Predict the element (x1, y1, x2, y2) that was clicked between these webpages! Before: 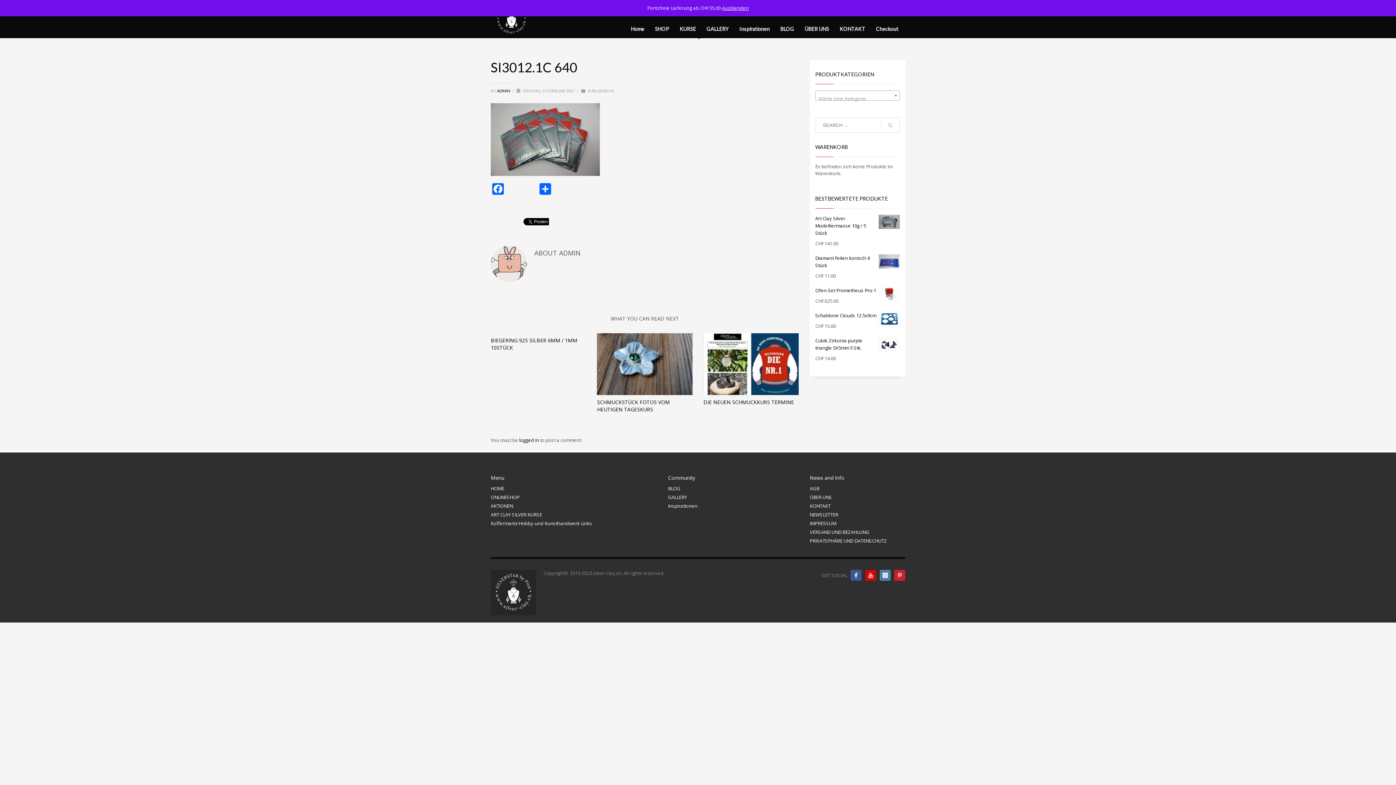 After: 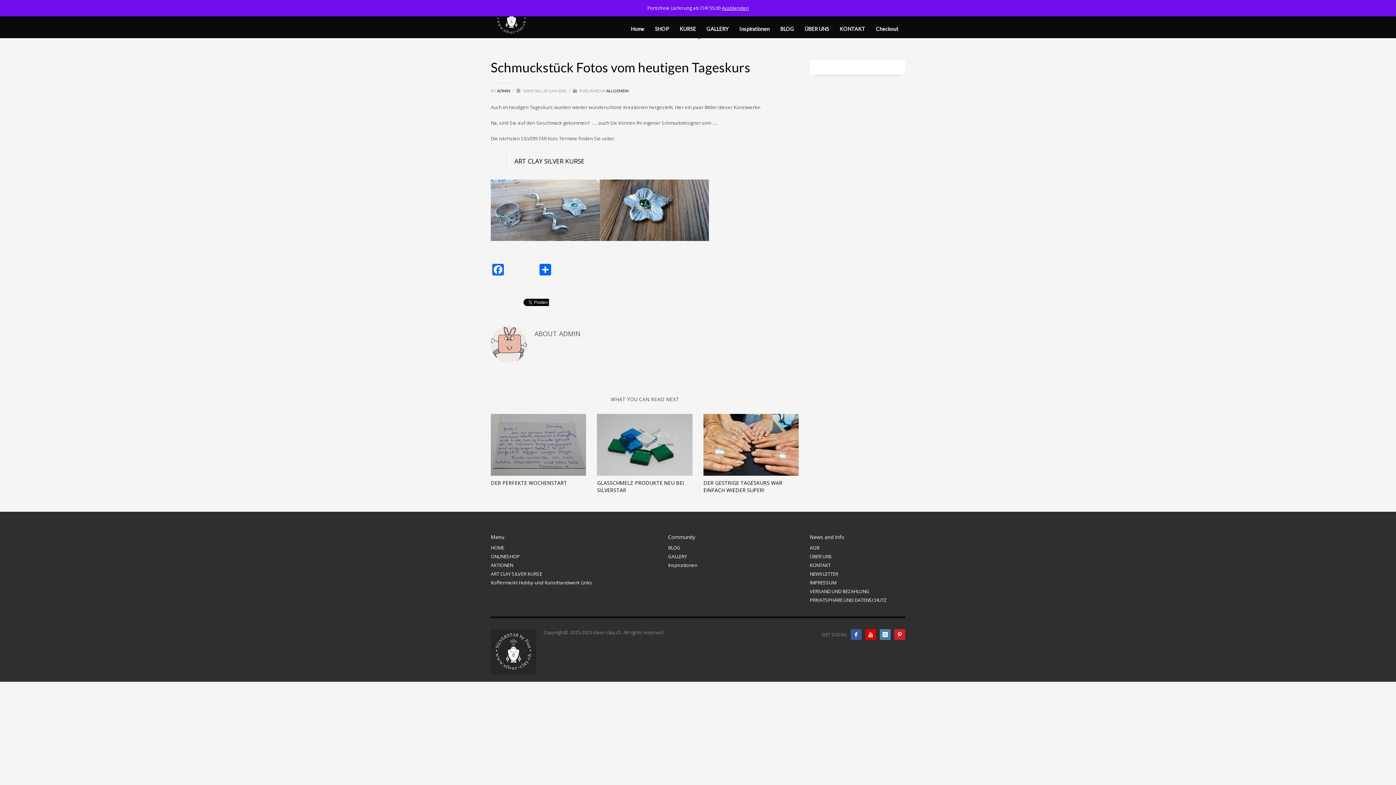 Action: label: SCHMUCKSTÜCK FOTOS VOM HEUTIGEN TAGESKURS bbox: (597, 399, 669, 413)